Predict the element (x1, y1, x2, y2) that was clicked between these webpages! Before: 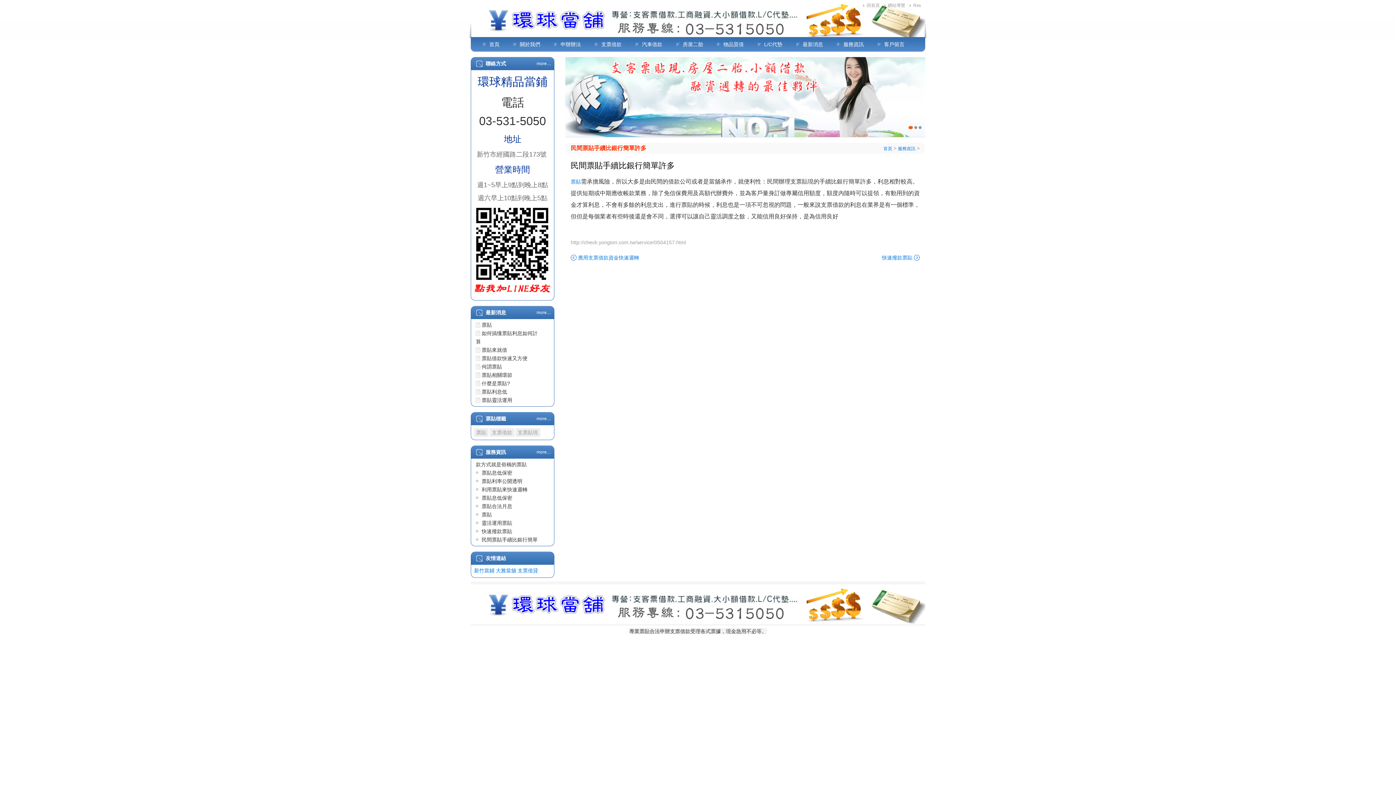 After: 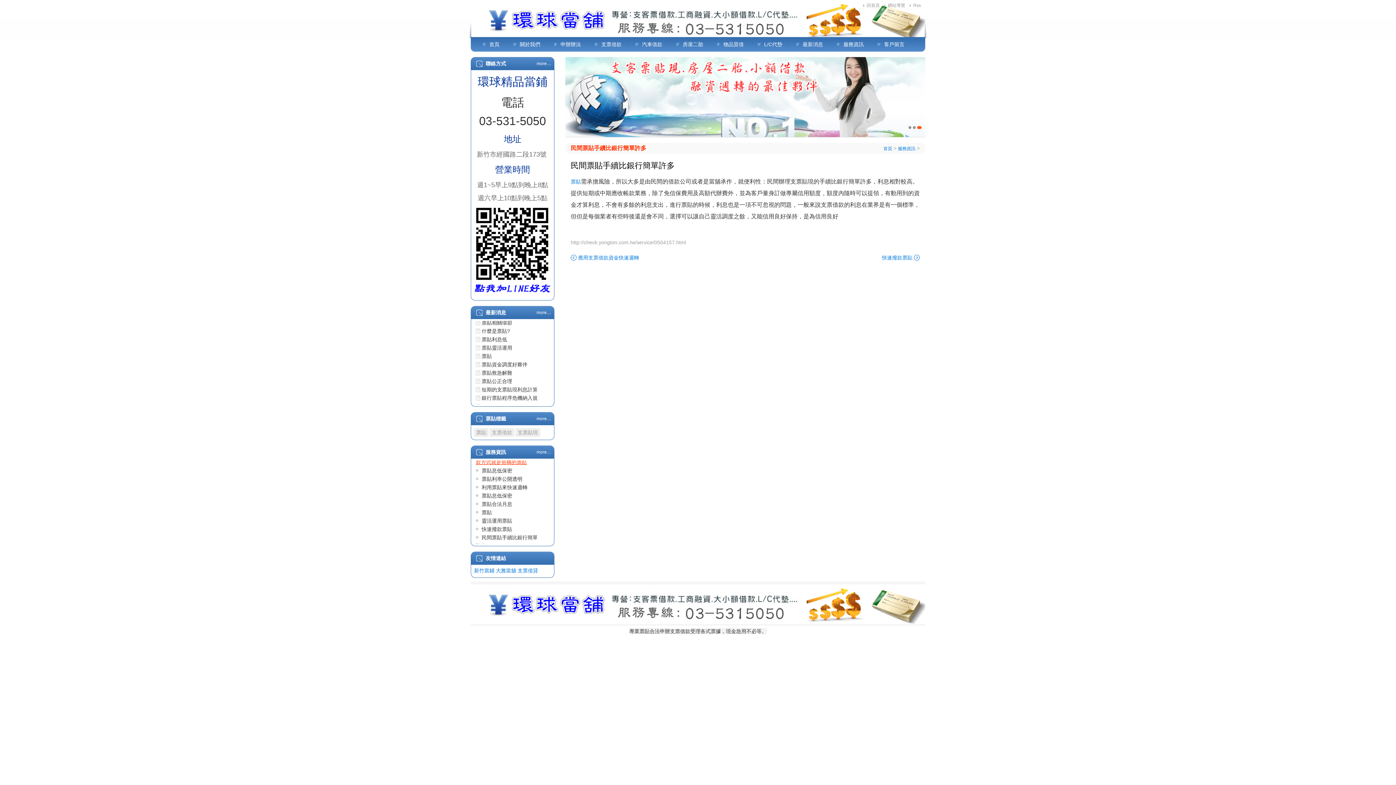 Action: bbox: (476, 461, 535, 467) label: 票貼是申請管道是什麼?